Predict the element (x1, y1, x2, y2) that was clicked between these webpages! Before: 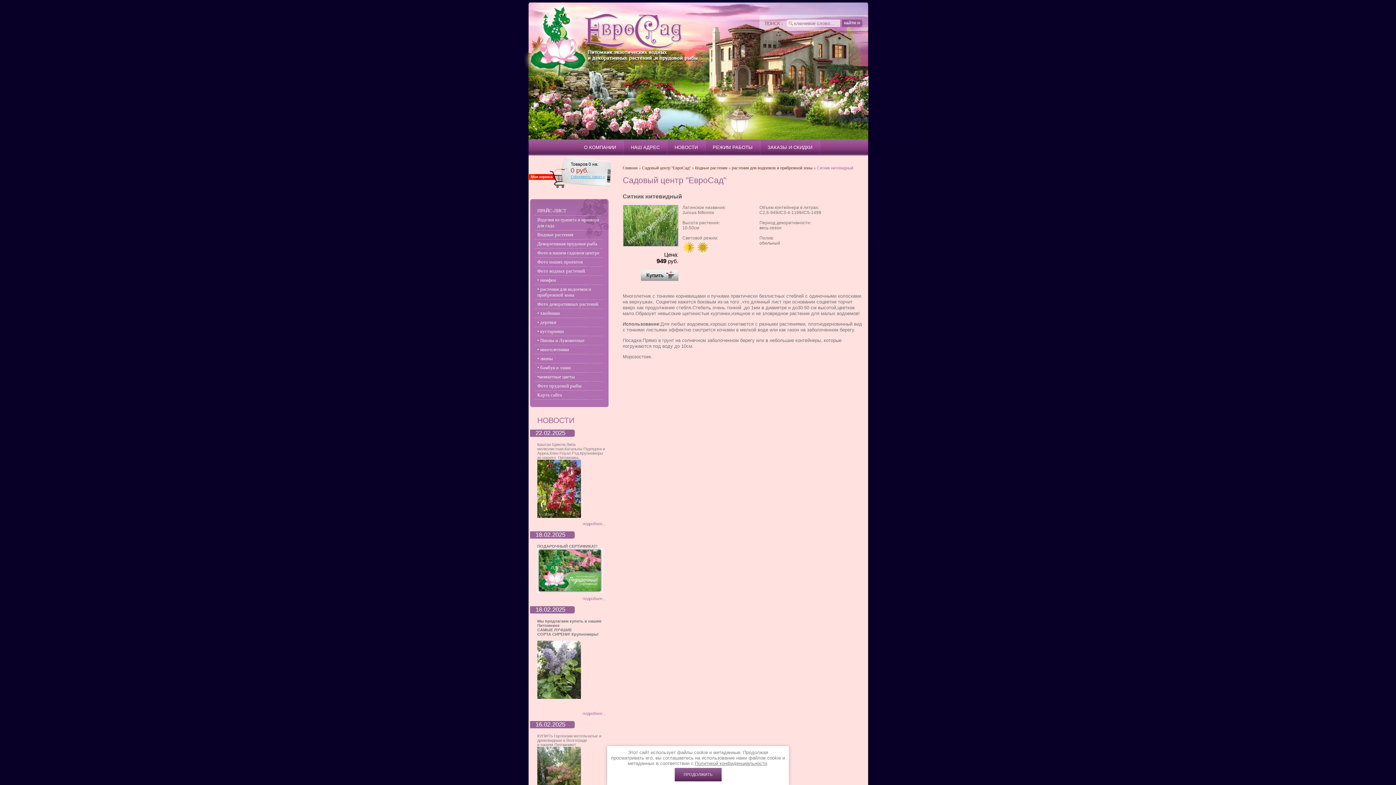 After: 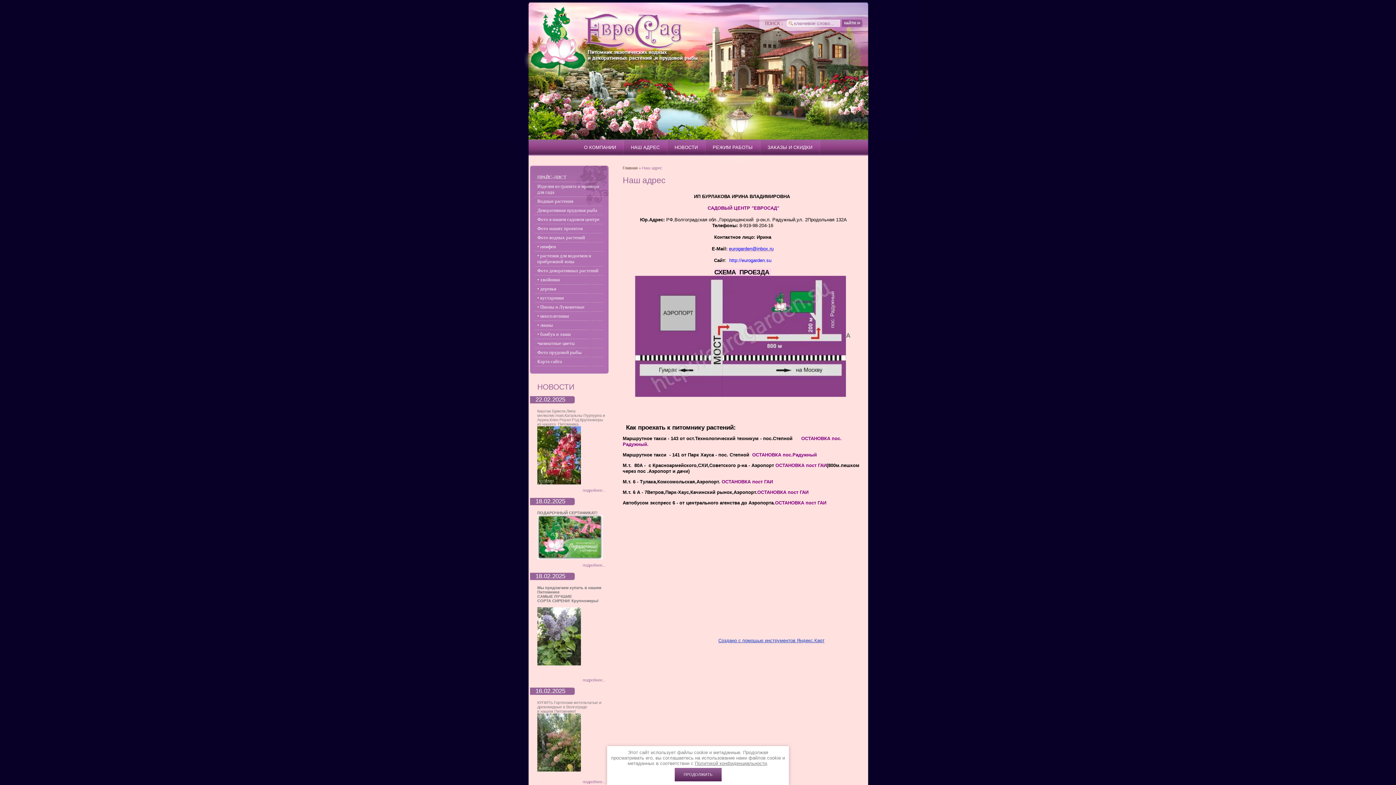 Action: label: НАШ АДРЕС bbox: (623, 140, 667, 154)